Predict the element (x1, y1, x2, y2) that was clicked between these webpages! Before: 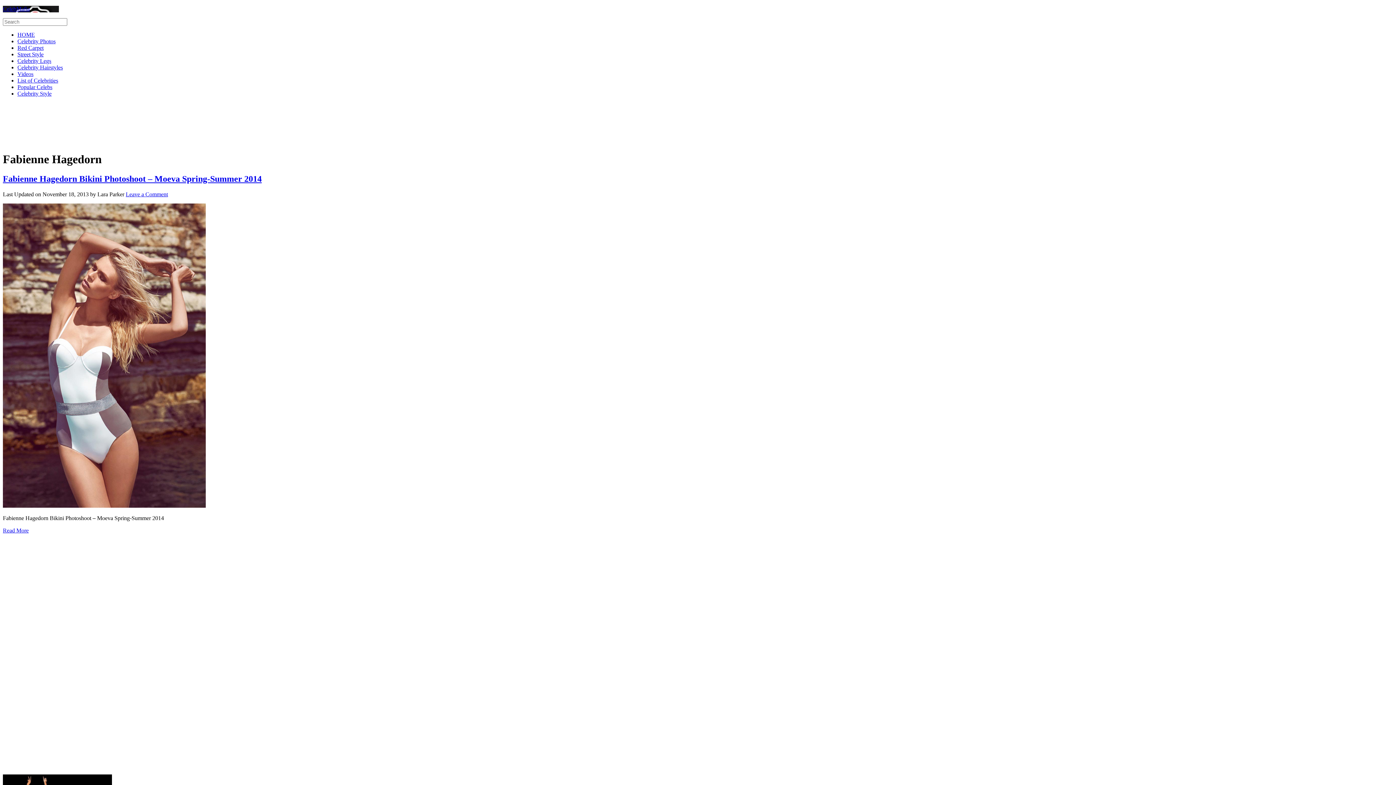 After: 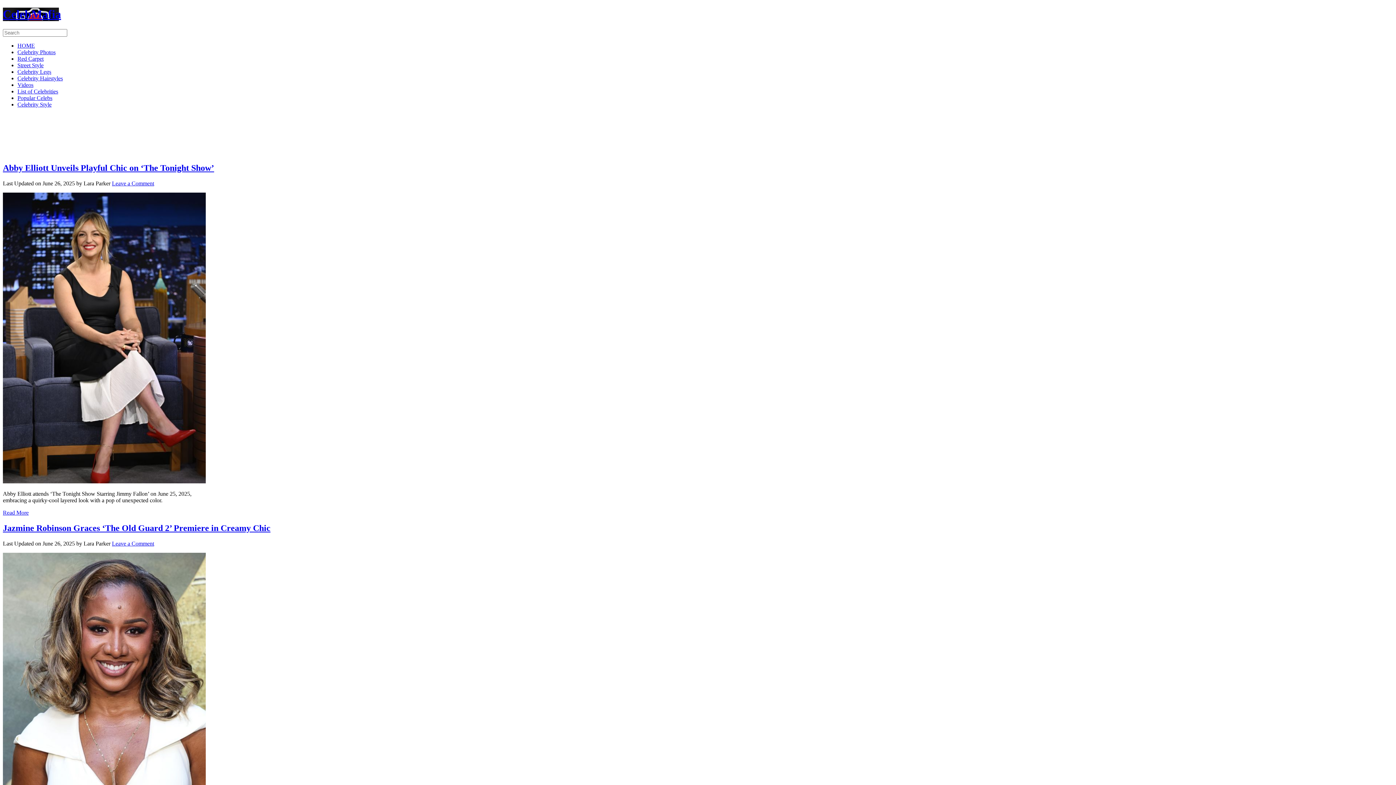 Action: bbox: (17, 31, 34, 37) label: HOME